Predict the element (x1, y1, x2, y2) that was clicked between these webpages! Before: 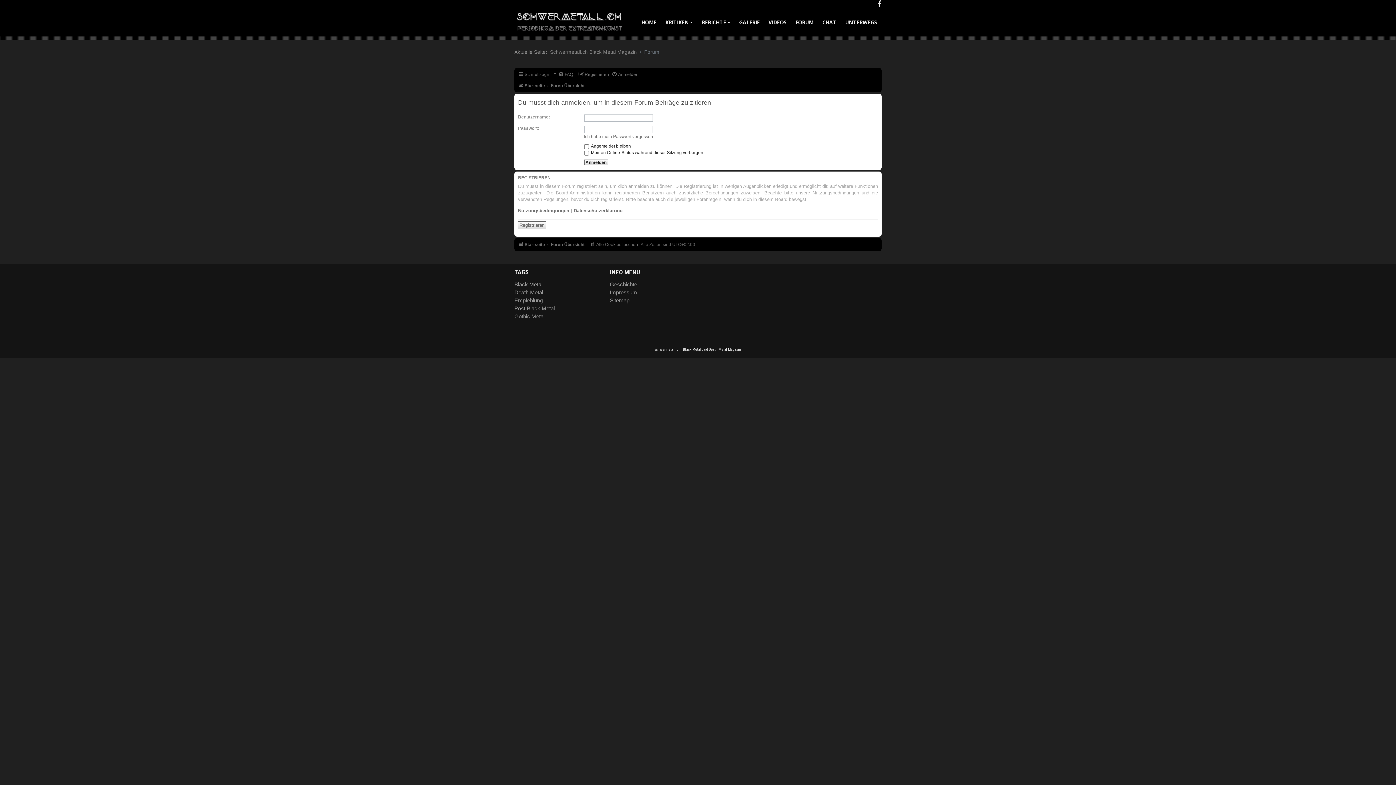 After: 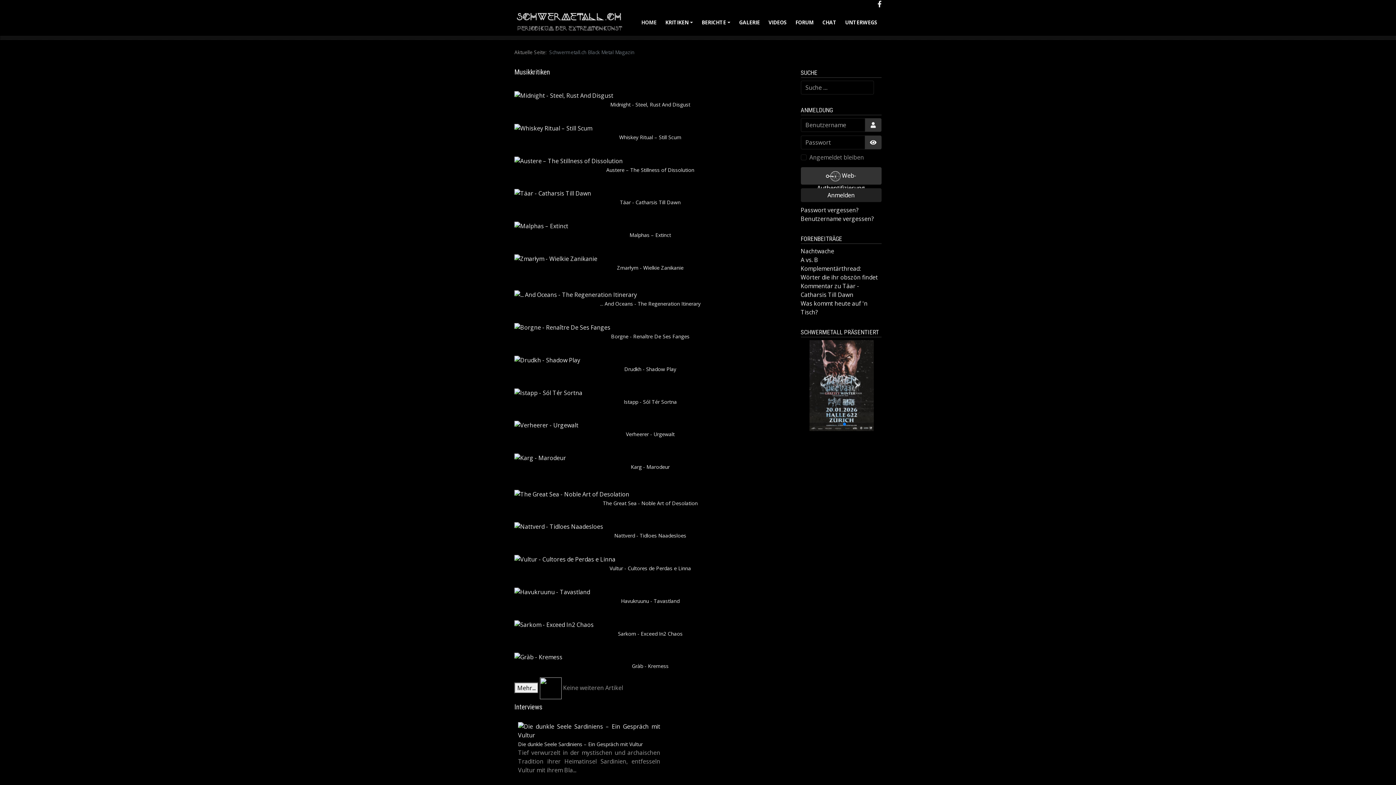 Action: label: HOME bbox: (637, 14, 661, 30)